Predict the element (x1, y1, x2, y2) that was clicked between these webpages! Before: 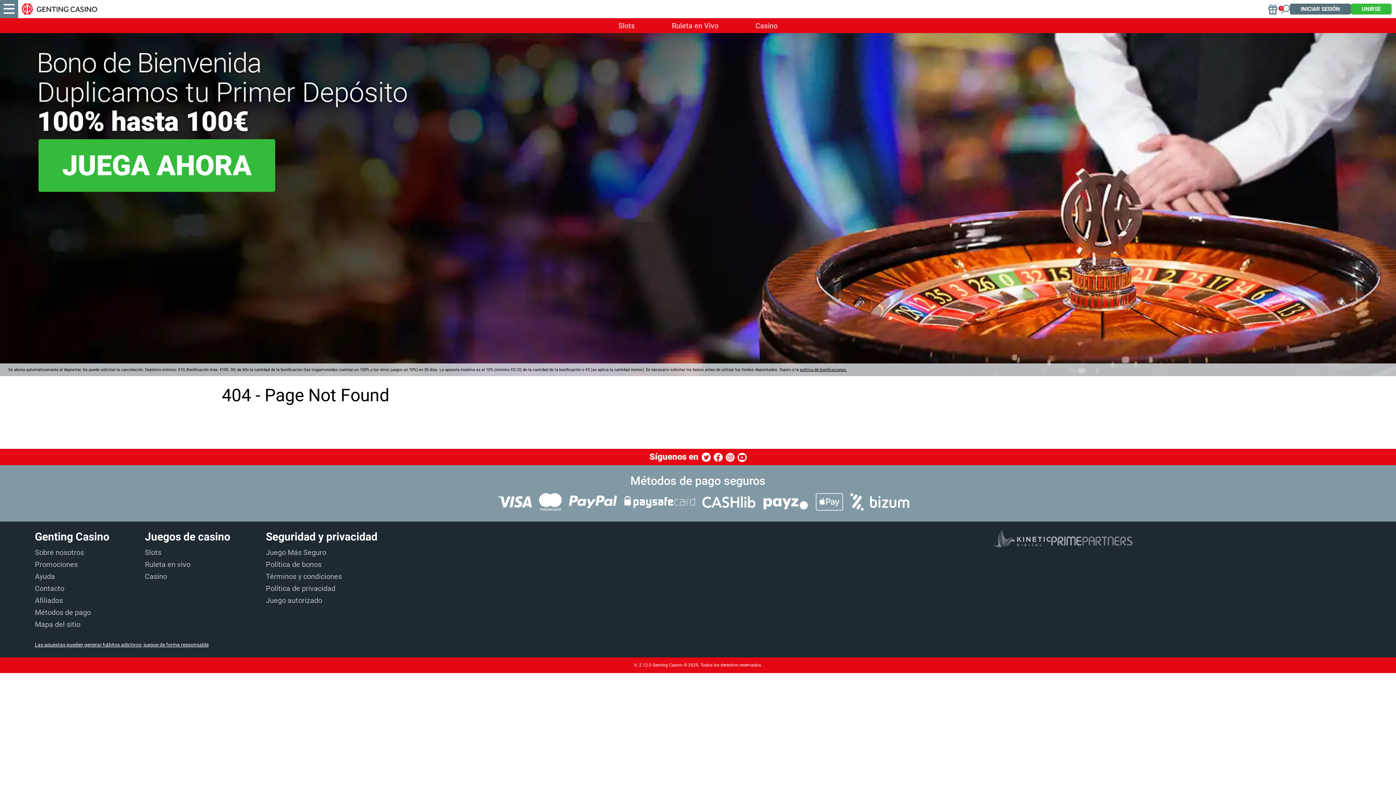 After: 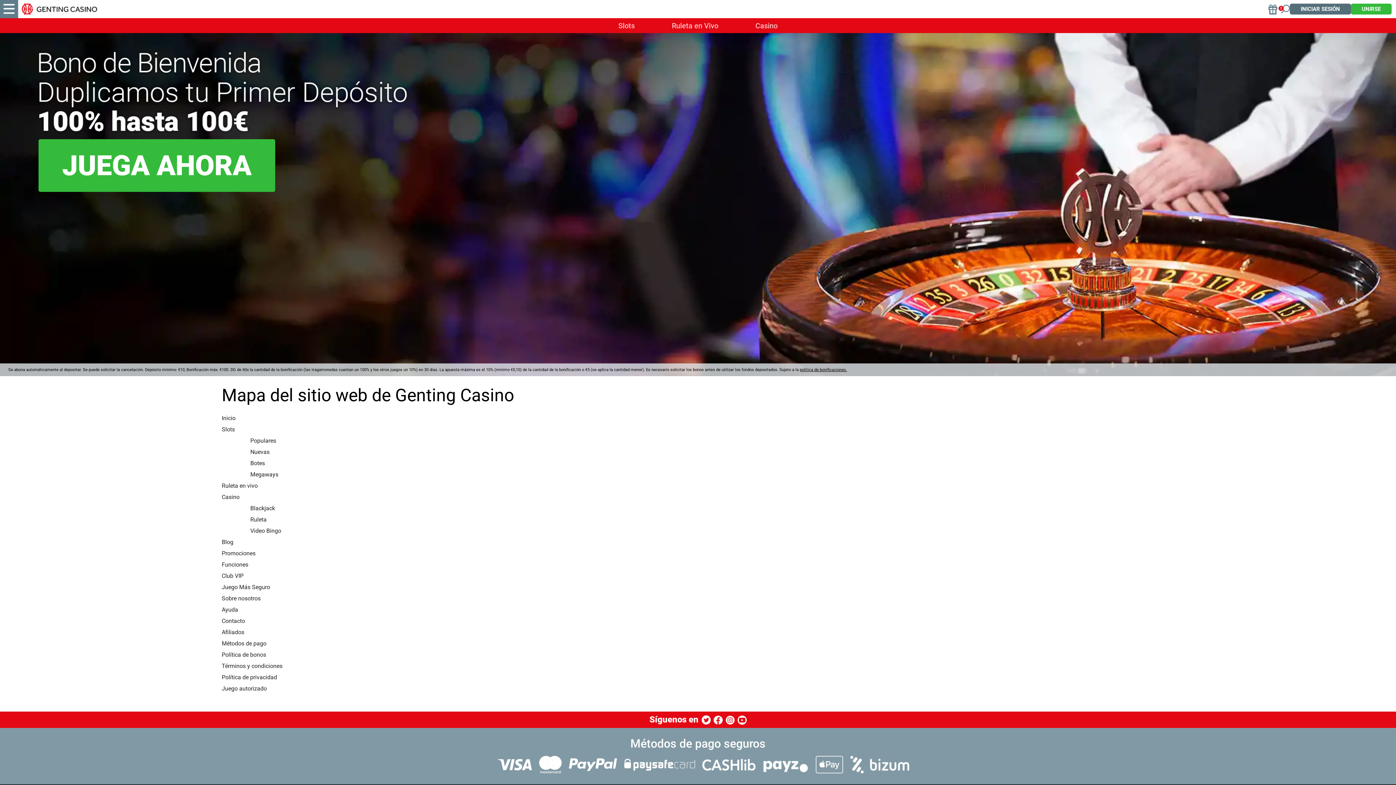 Action: bbox: (34, 620, 80, 628) label: Mapa del sitio